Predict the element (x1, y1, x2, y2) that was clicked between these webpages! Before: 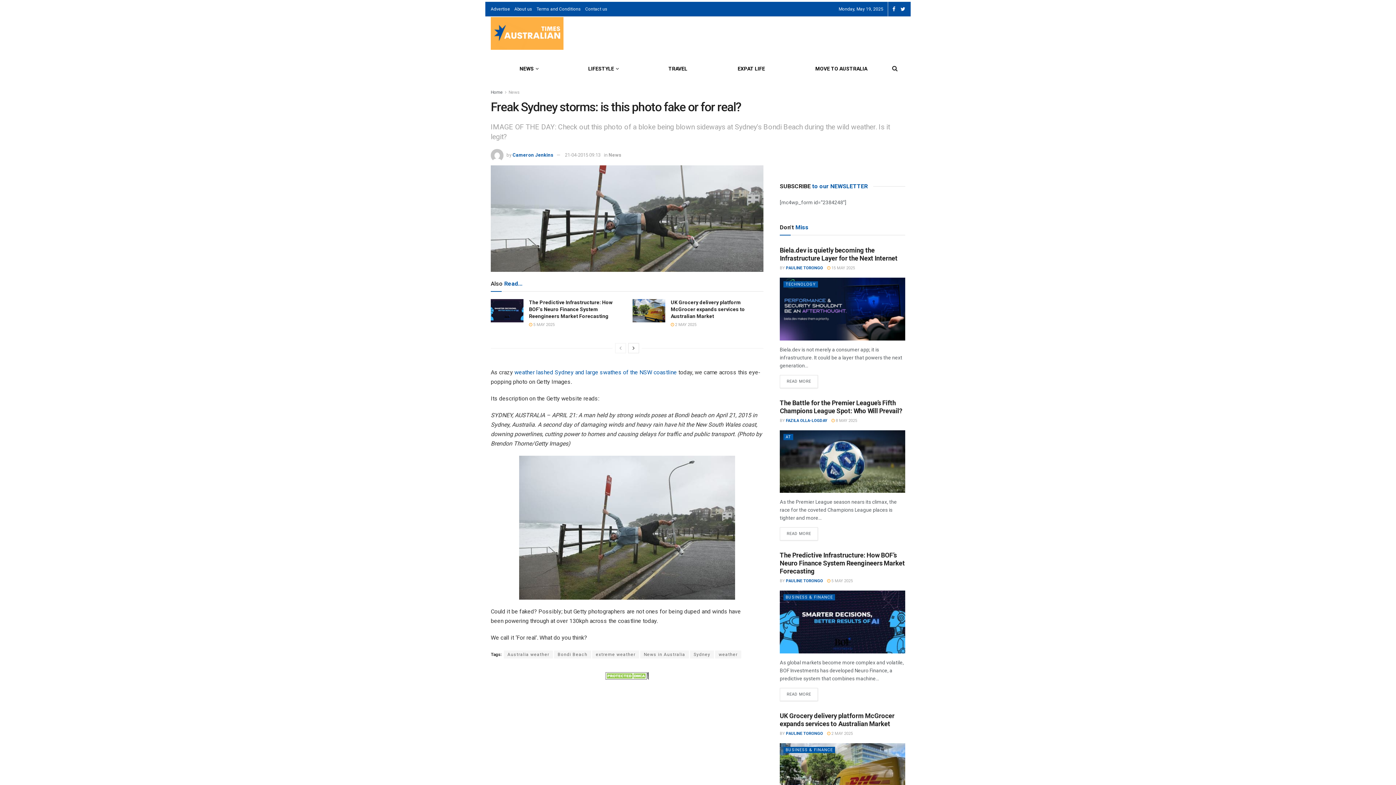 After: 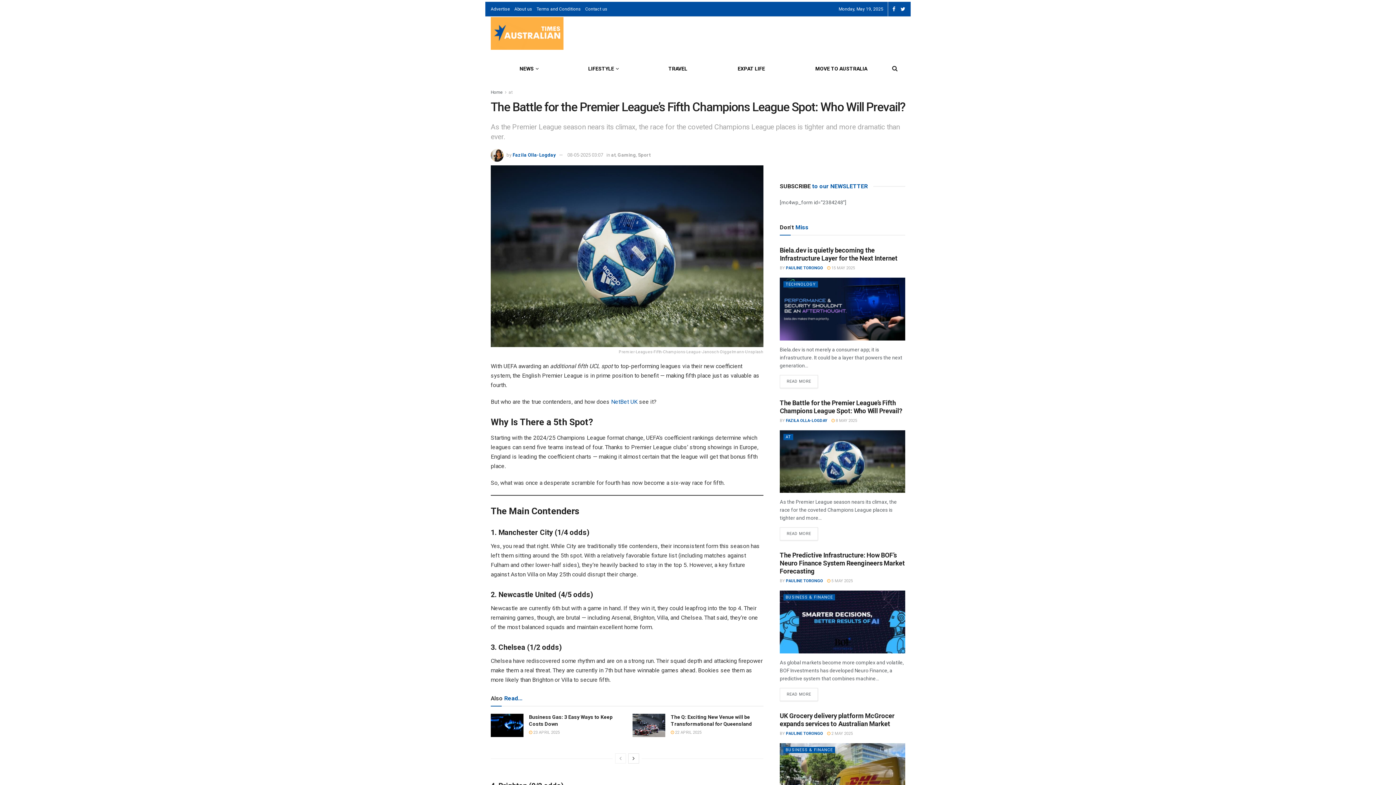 Action: bbox: (780, 399, 902, 414) label: The Battle for the Premier League’s Fifth Champions League Spot: Who Will Prevail?